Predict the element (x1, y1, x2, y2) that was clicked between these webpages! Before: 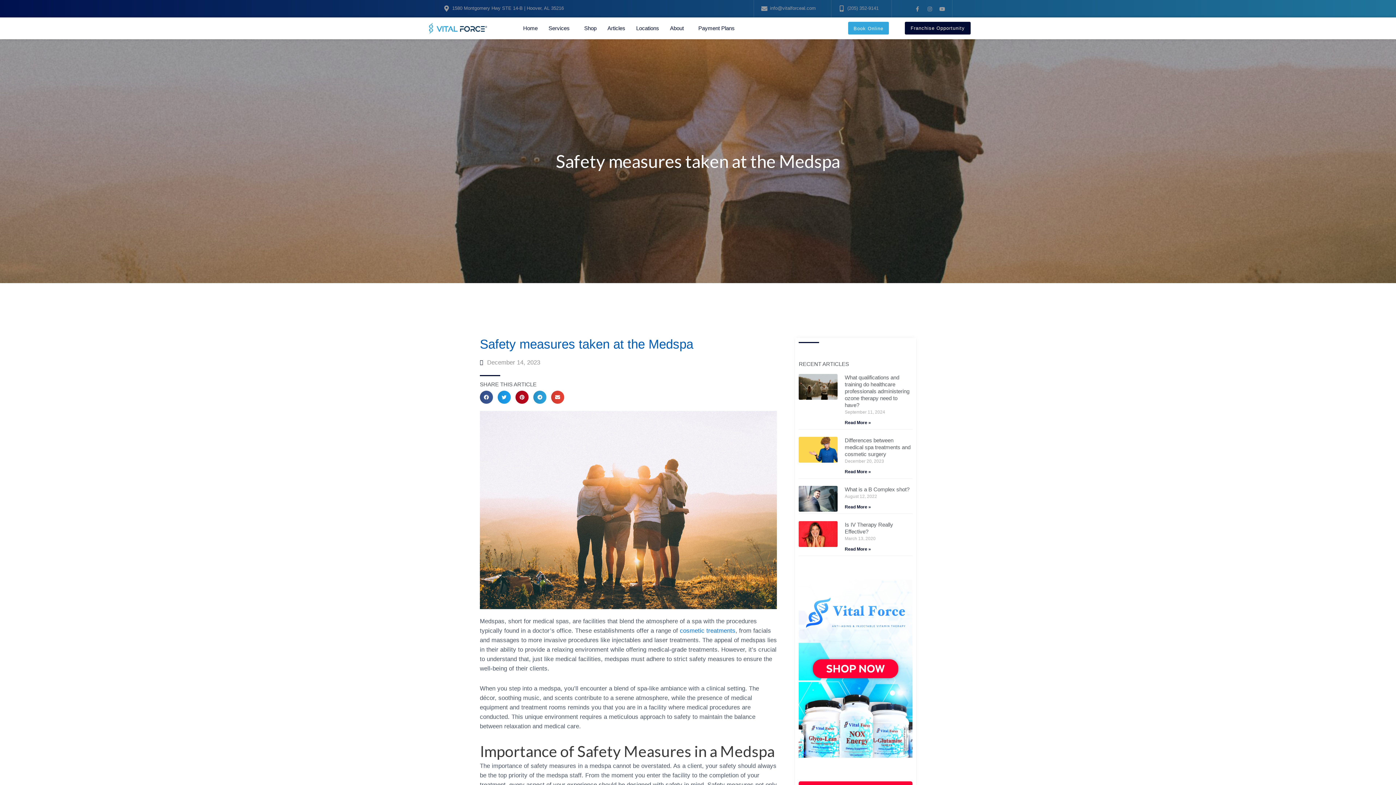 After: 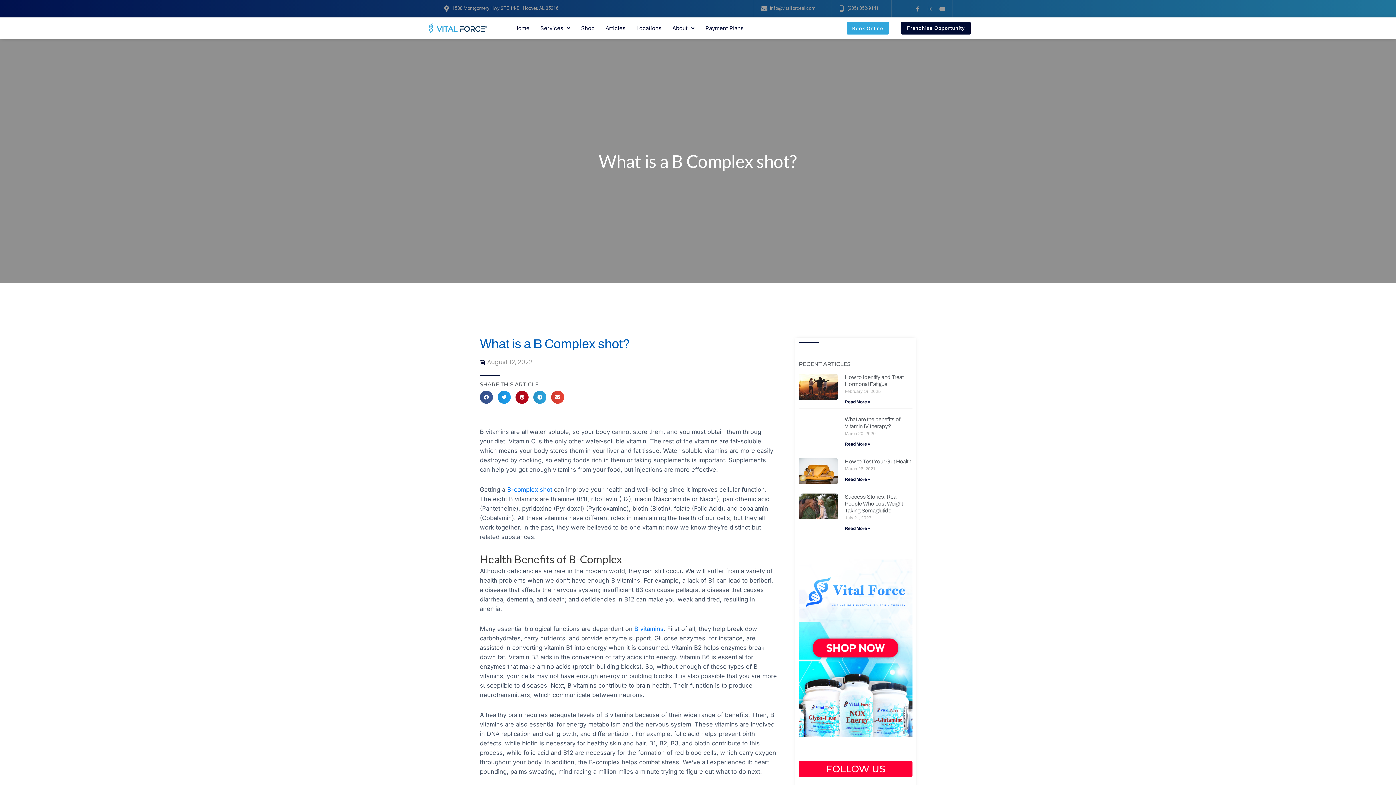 Action: bbox: (844, 486, 909, 492) label: What is a B Complex shot?